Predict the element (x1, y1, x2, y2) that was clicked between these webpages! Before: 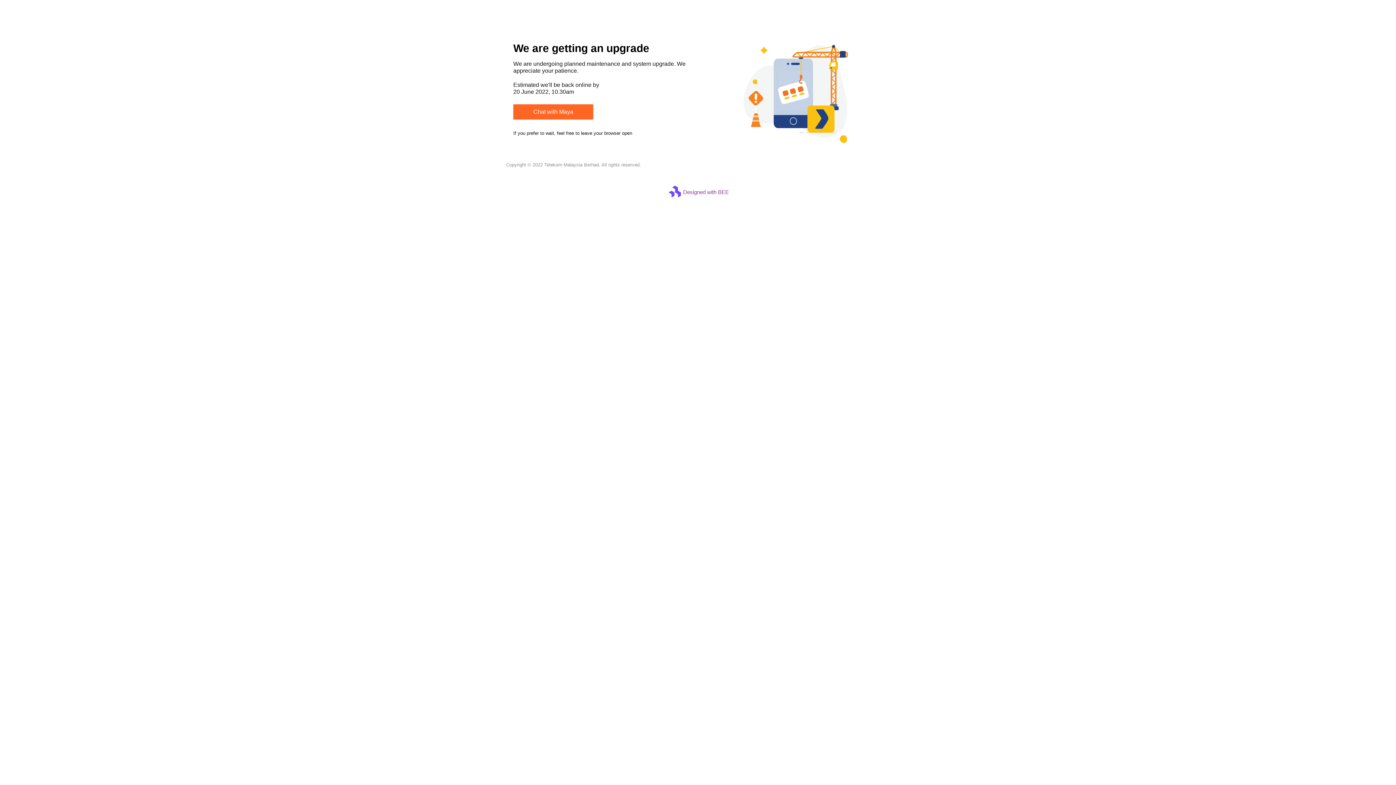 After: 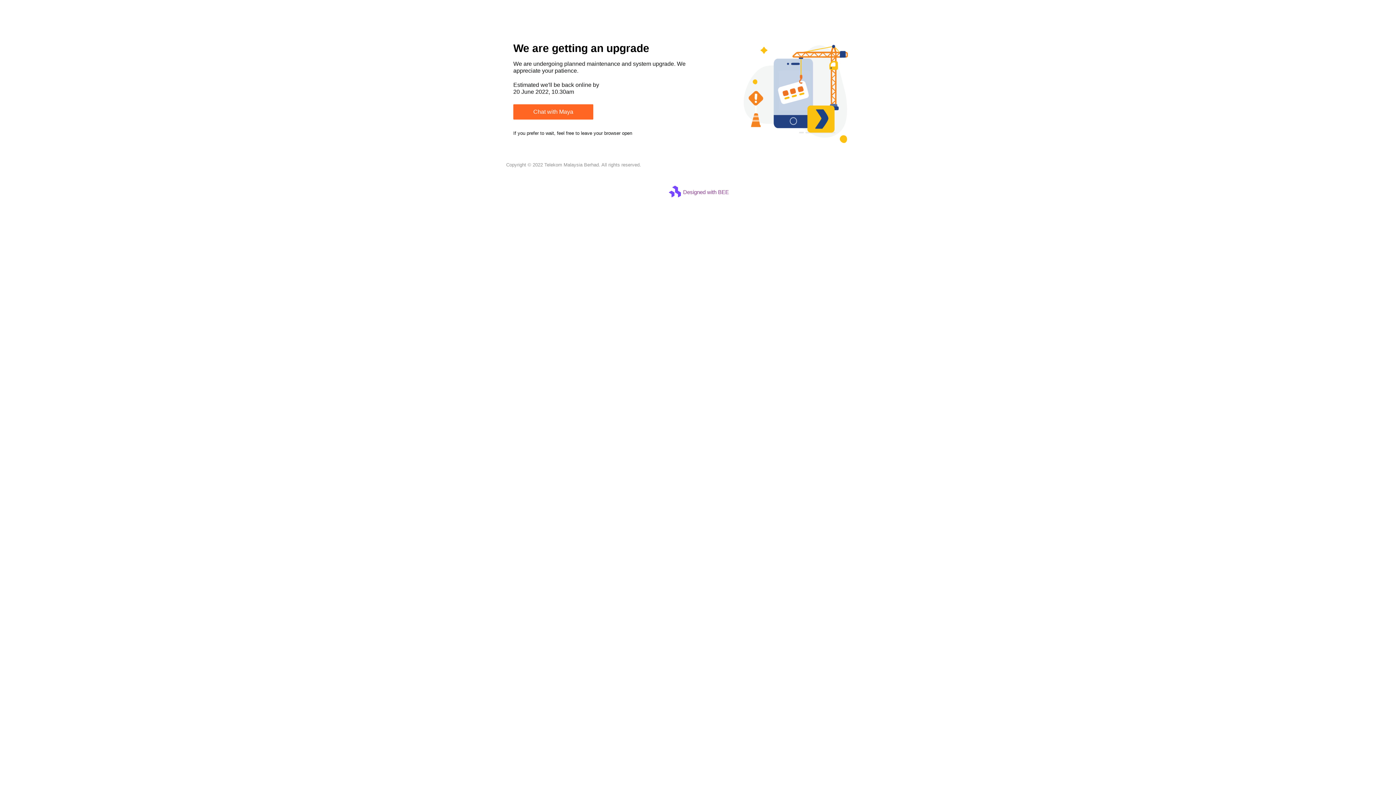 Action: bbox: (669, 192, 681, 198)